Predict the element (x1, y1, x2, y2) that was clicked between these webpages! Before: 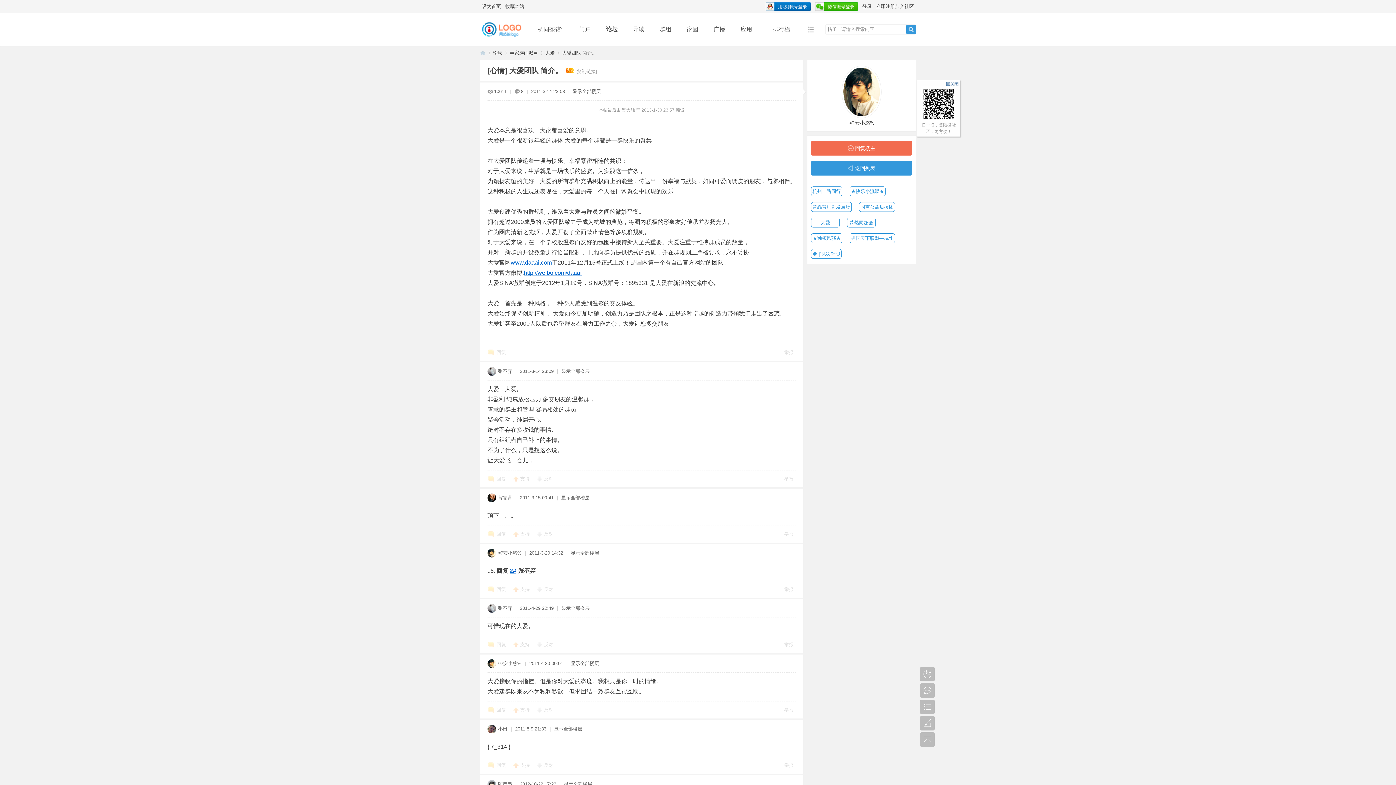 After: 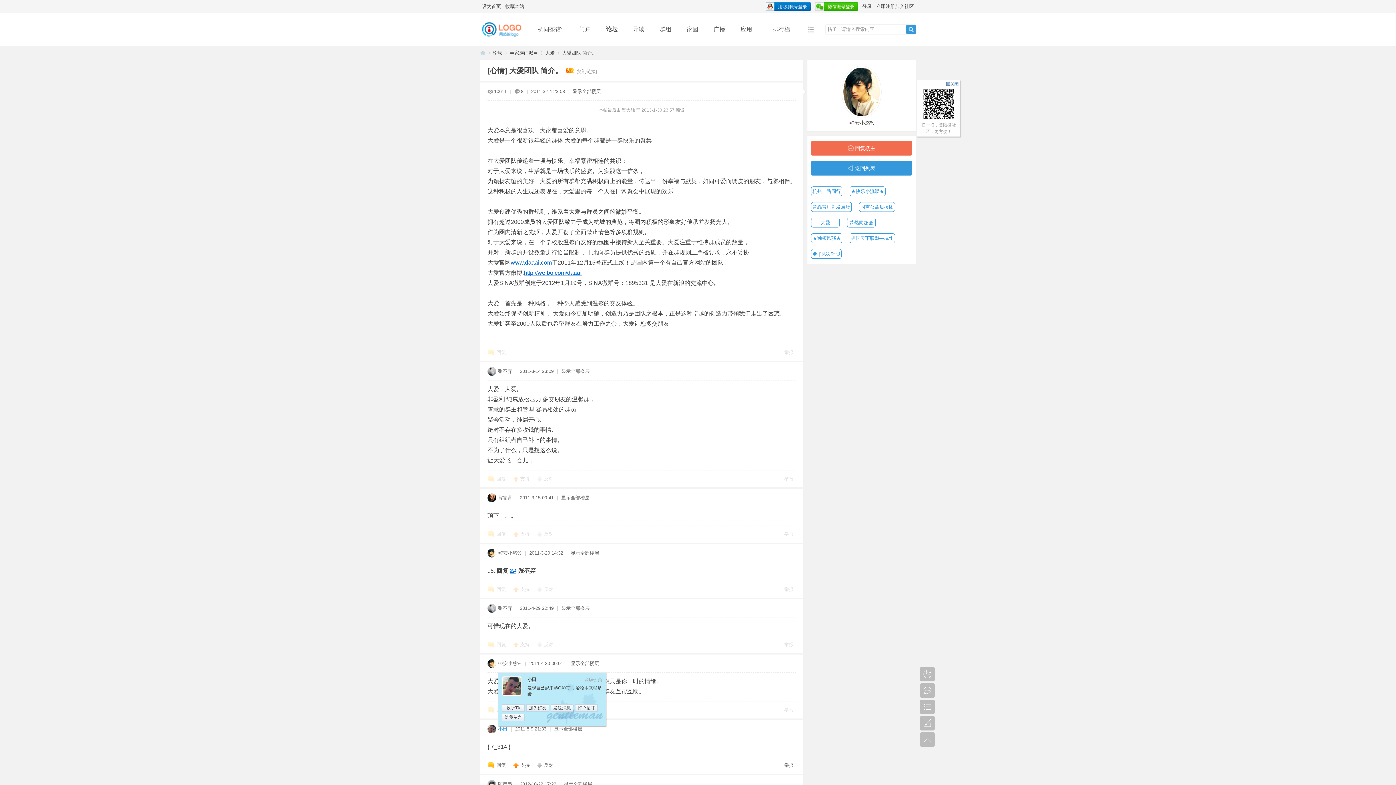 Action: label: 小田 bbox: (498, 726, 507, 732)